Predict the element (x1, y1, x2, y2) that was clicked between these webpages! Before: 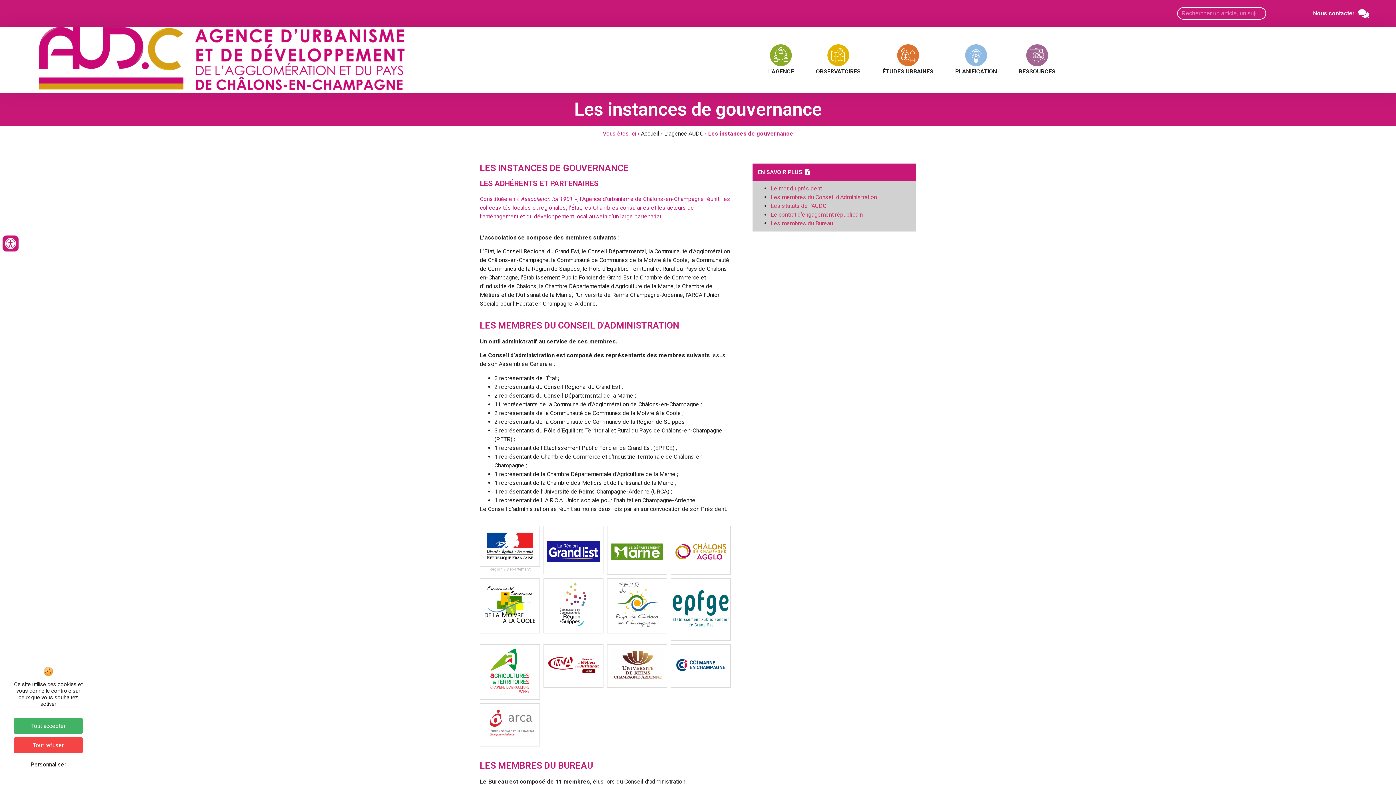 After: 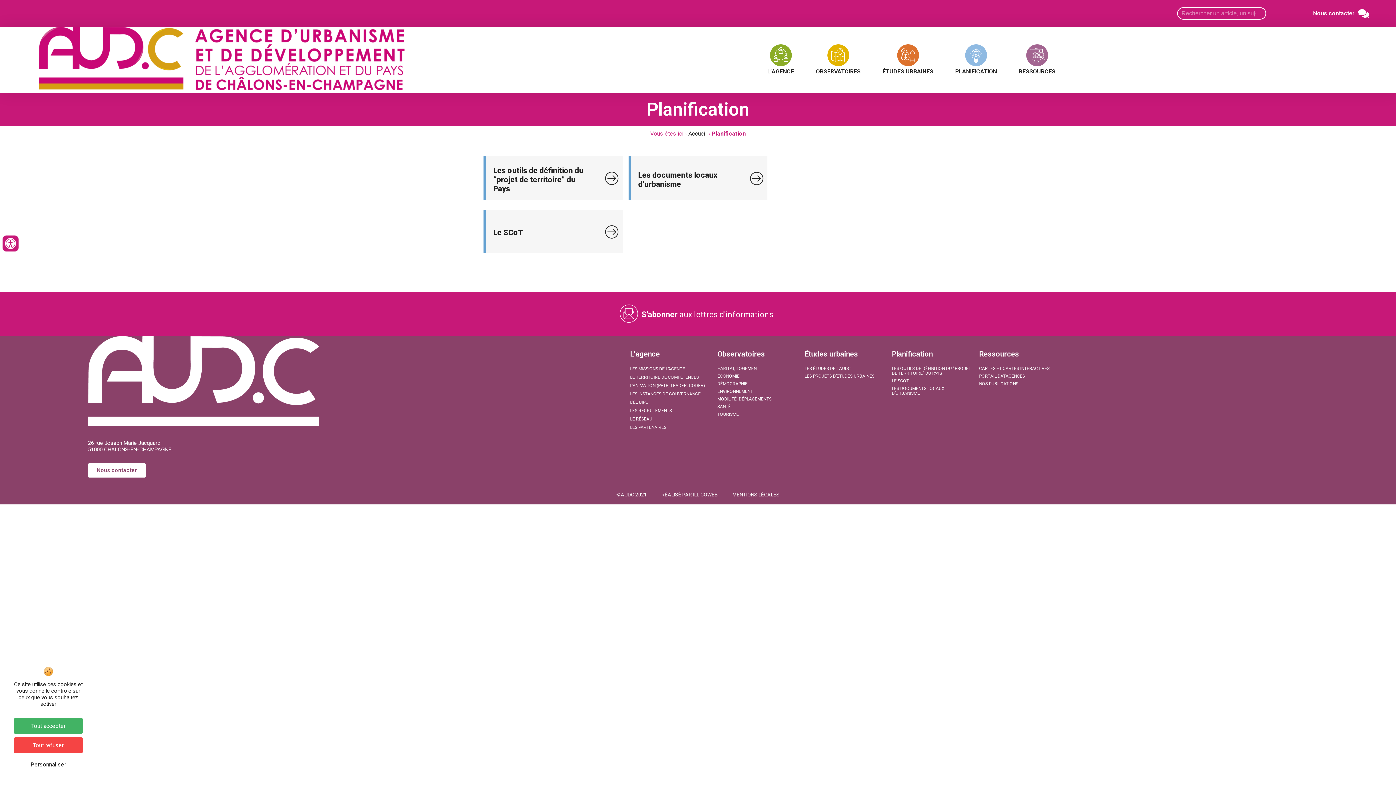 Action: bbox: (944, 39, 1008, 81) label: PLANIFICATION